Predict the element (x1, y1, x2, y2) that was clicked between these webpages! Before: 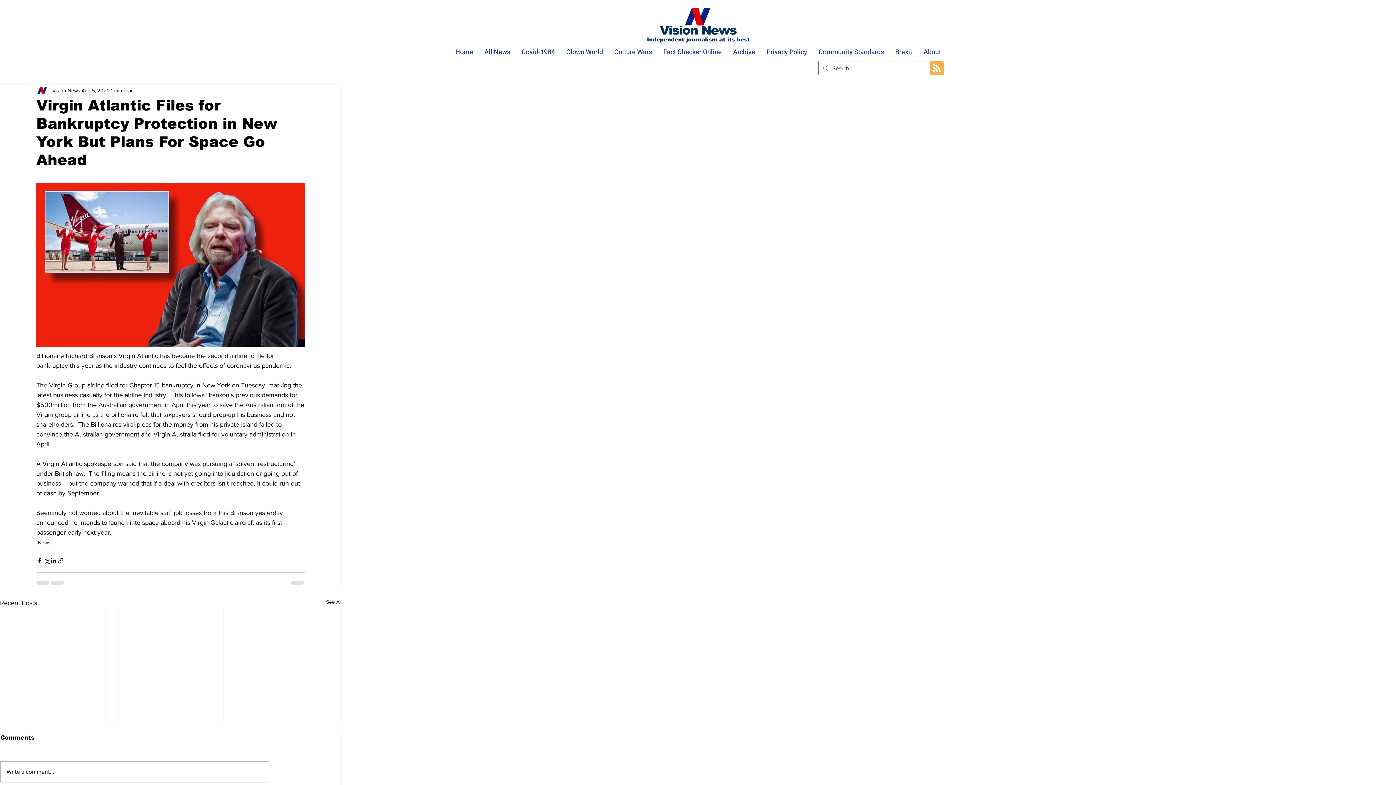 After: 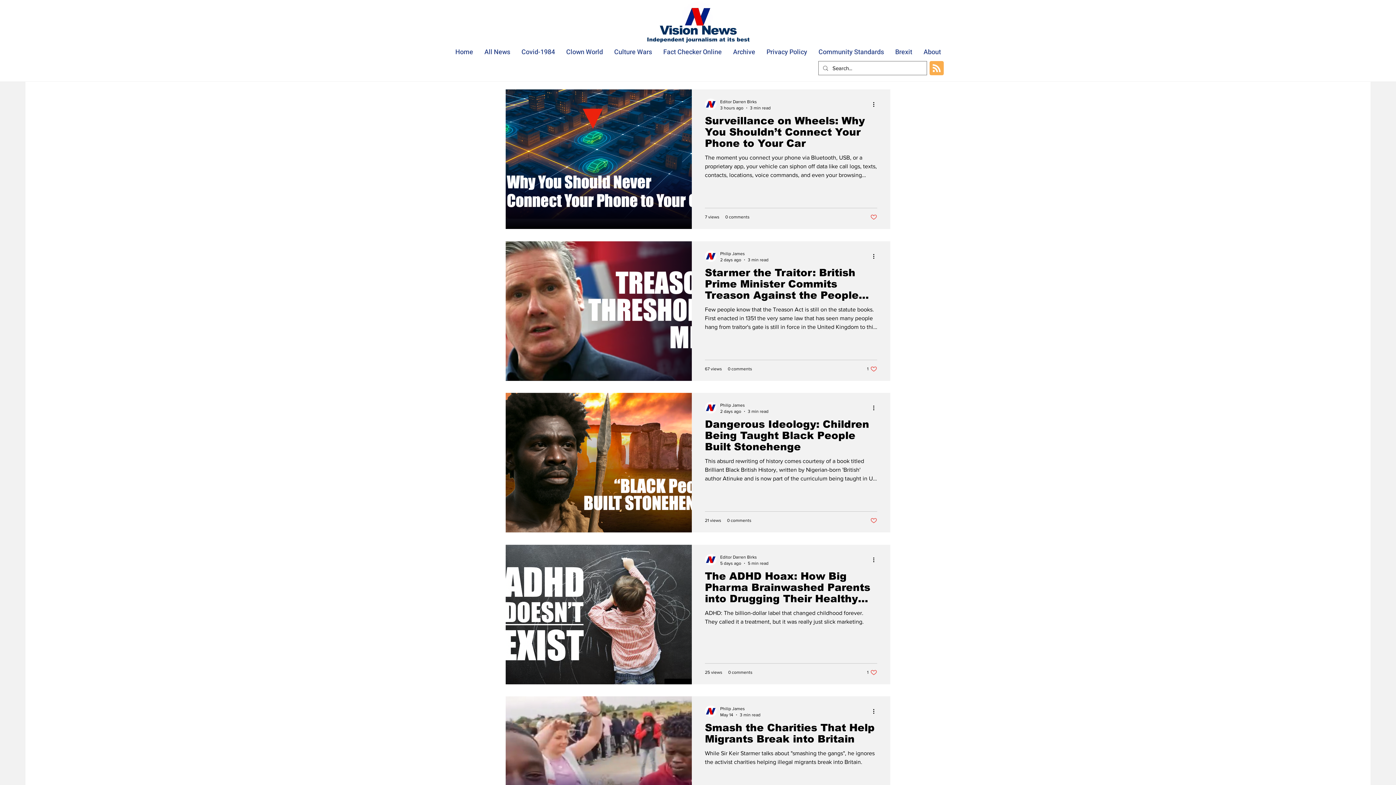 Action: label: News bbox: (37, 539, 50, 547)